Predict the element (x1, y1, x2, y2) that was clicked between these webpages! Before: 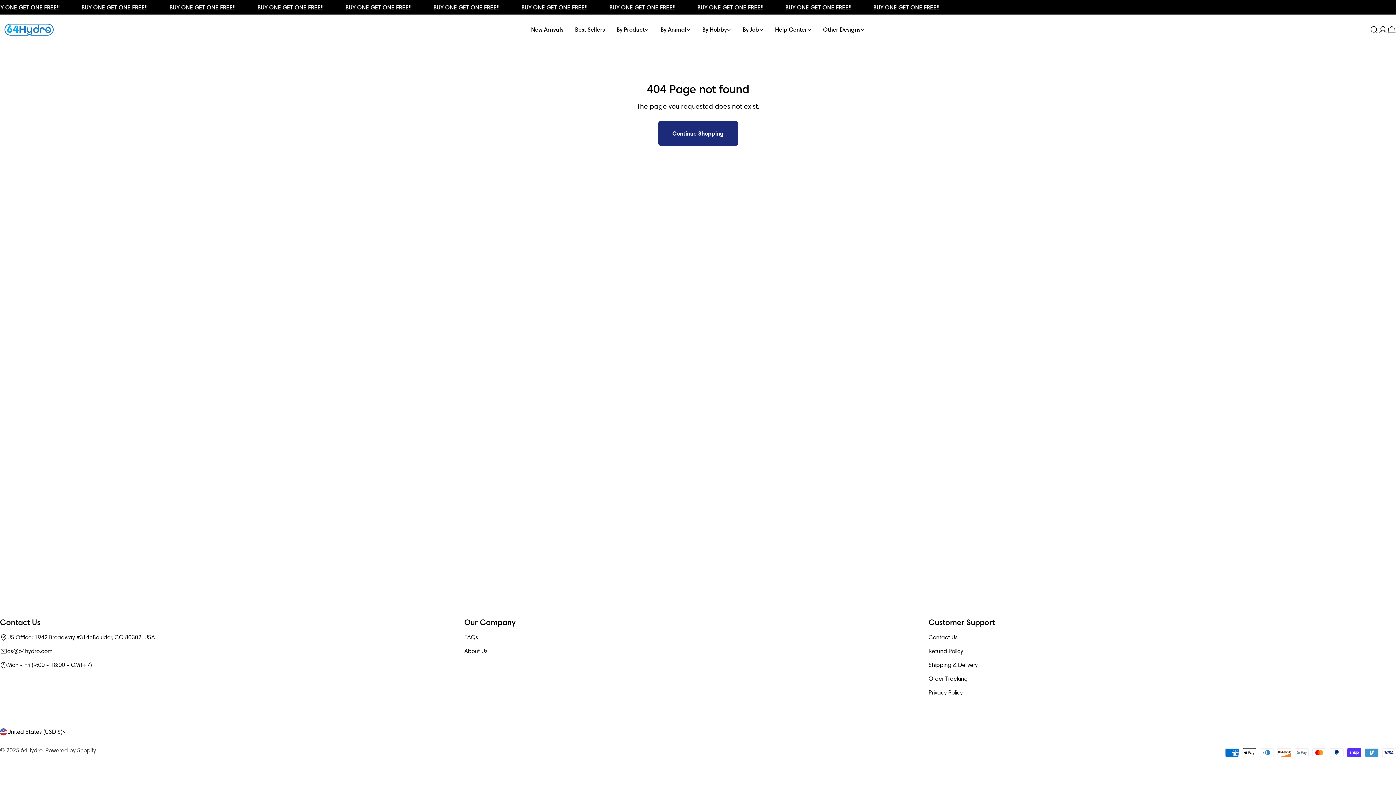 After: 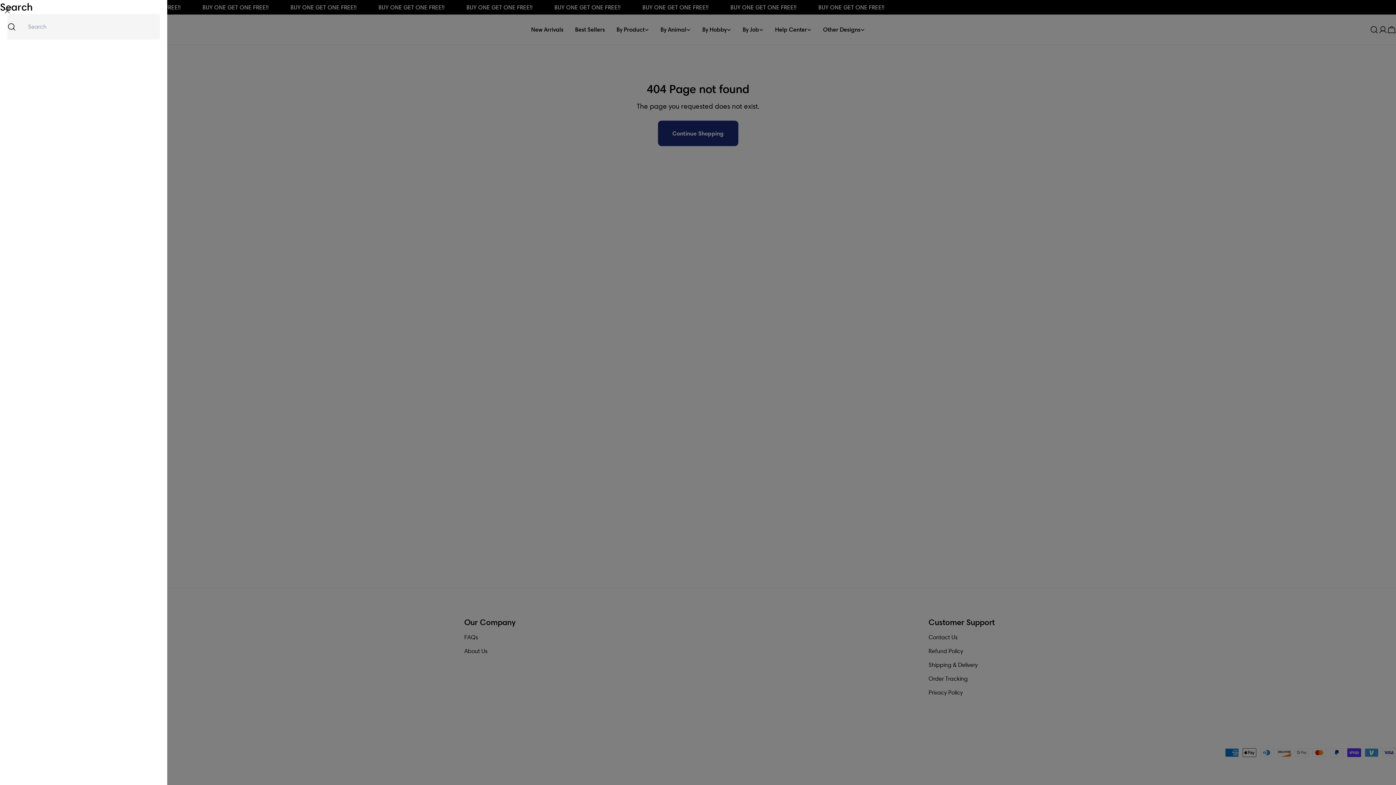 Action: label: Search bbox: (1370, 25, 1378, 34)